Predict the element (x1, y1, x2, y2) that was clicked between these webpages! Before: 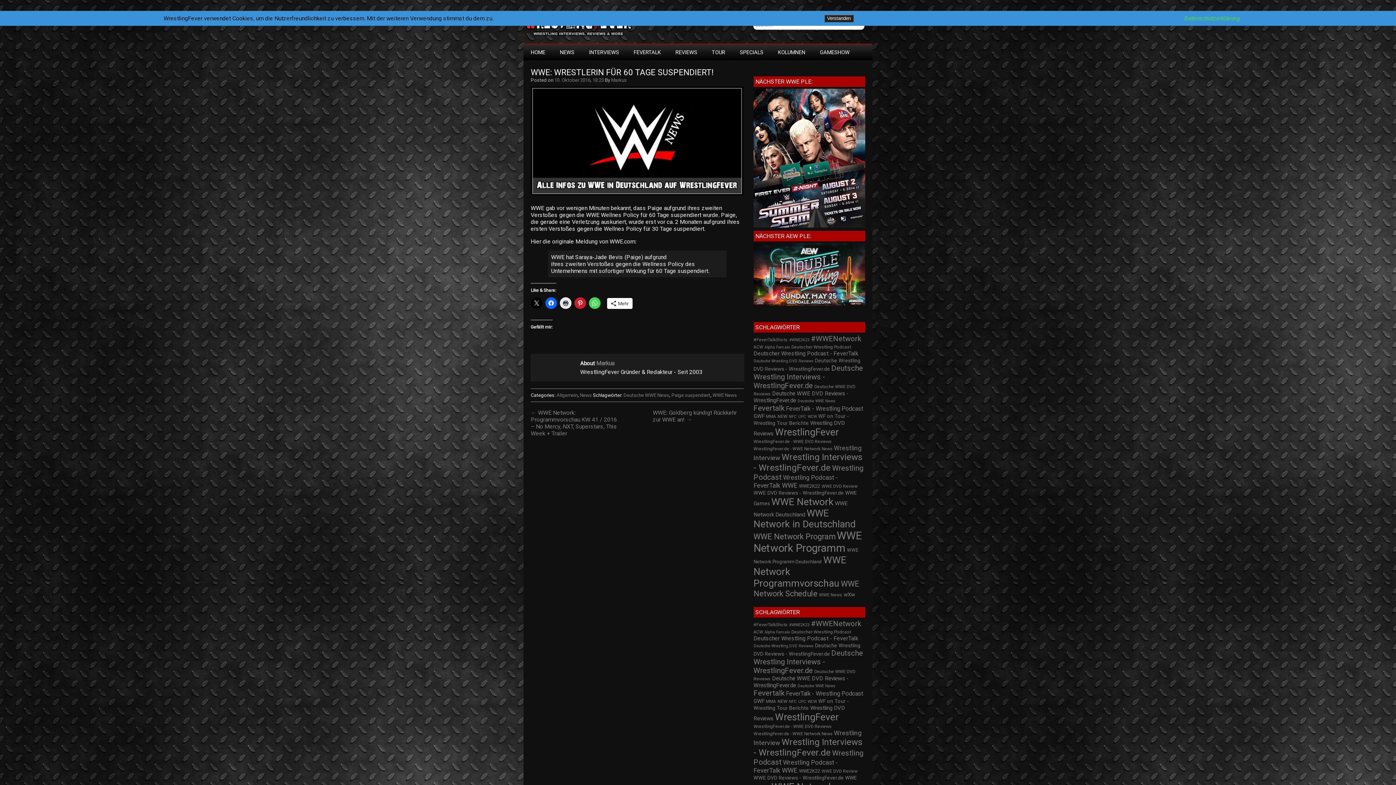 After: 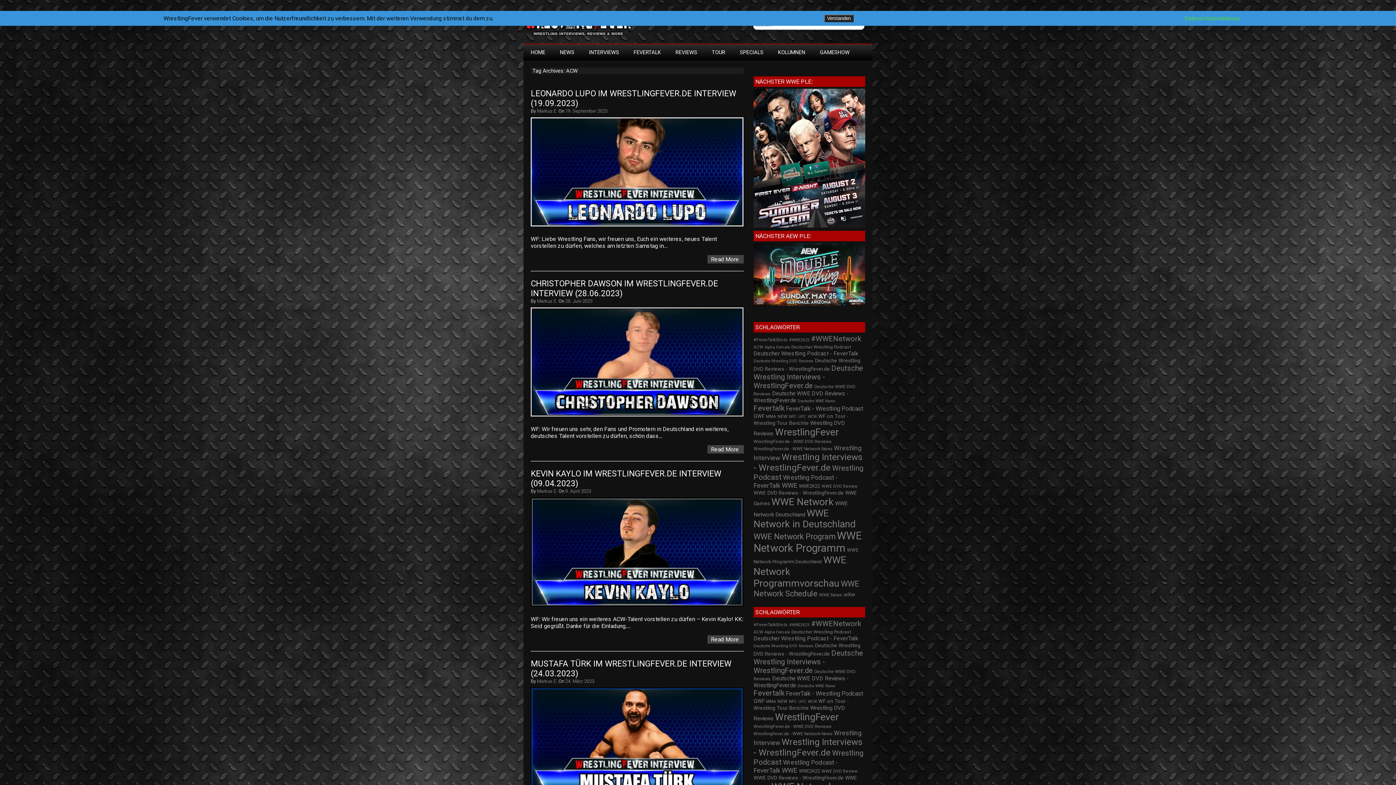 Action: label: ACW (22 Einträge) bbox: (753, 344, 763, 349)